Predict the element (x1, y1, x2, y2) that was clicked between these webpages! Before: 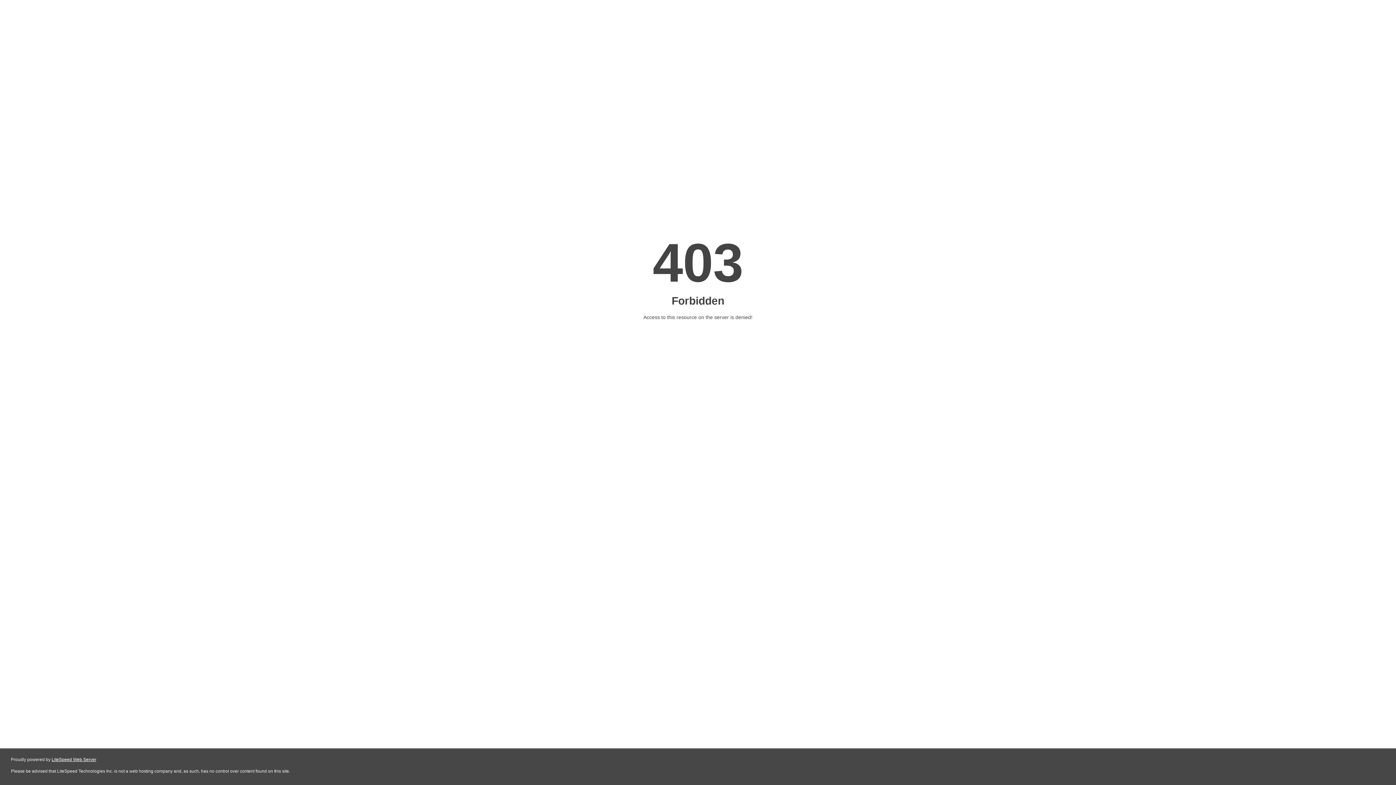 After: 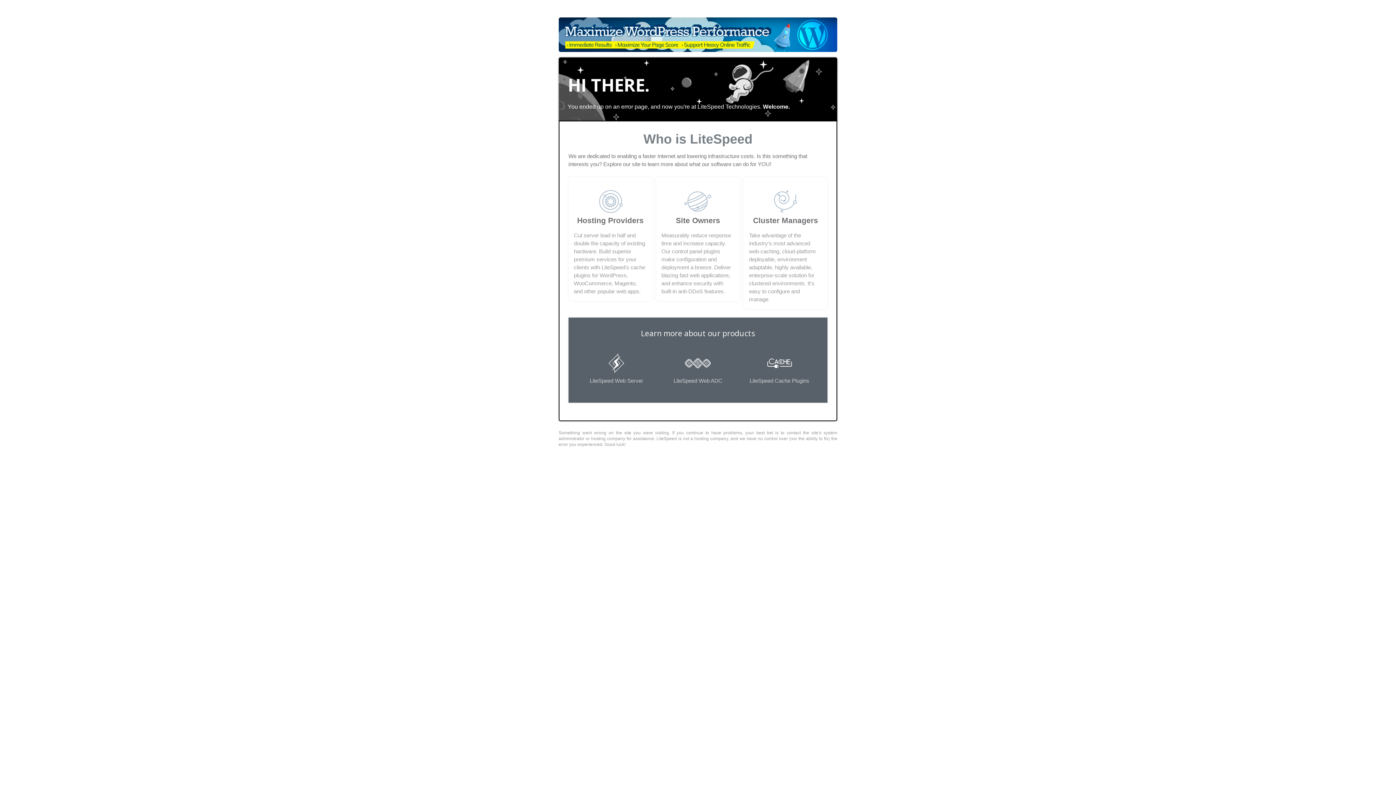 Action: label: LiteSpeed Web Server bbox: (51, 757, 96, 762)